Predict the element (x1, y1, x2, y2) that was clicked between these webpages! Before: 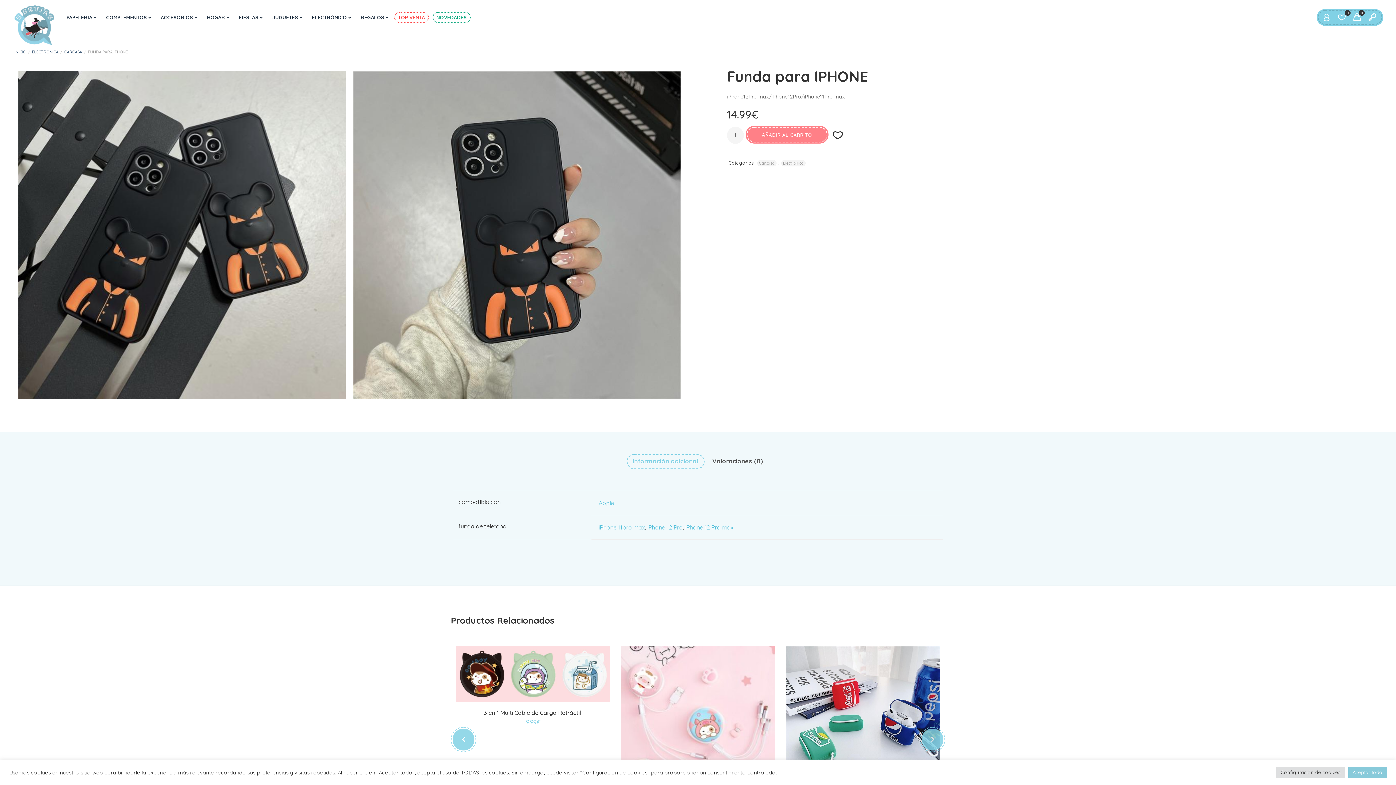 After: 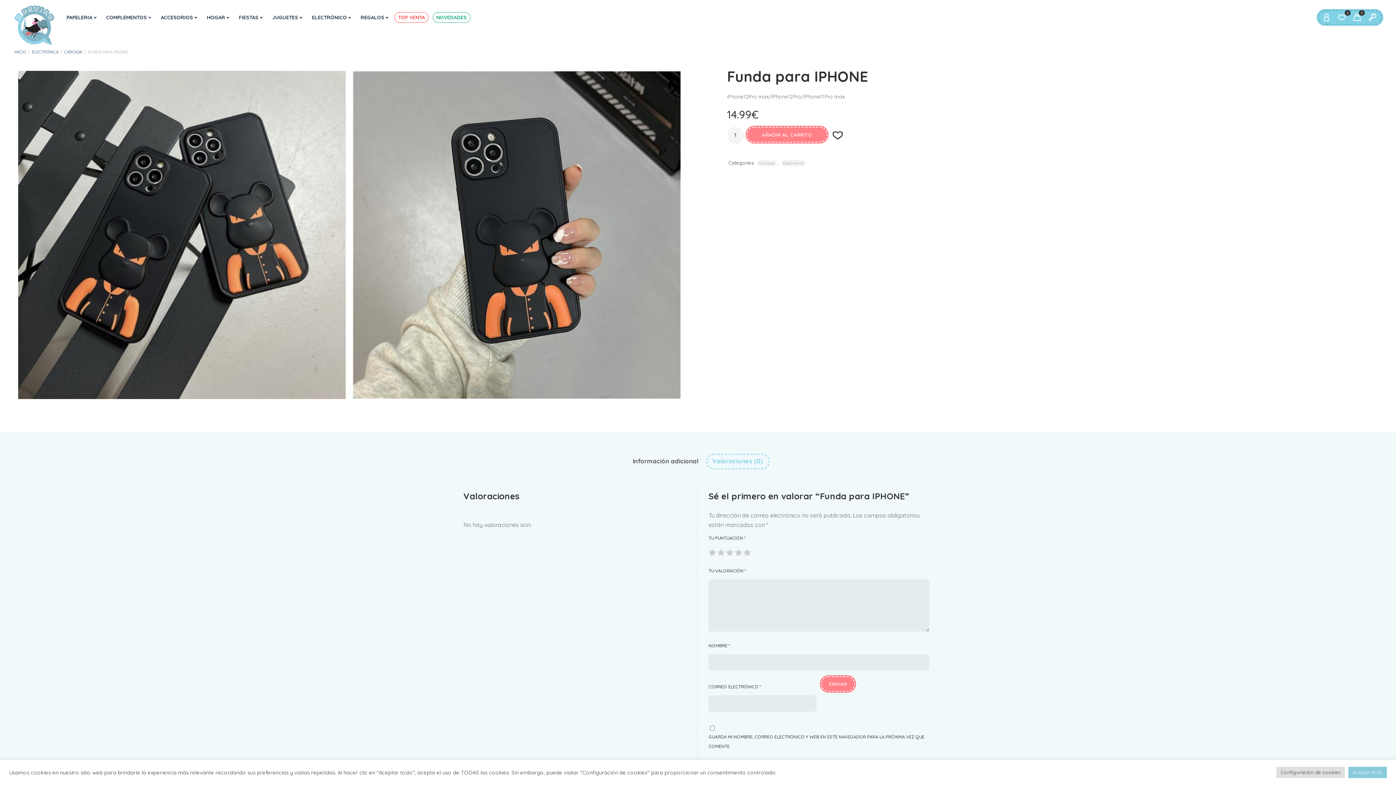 Action: bbox: (706, 454, 769, 469) label: Valoraciones (0)